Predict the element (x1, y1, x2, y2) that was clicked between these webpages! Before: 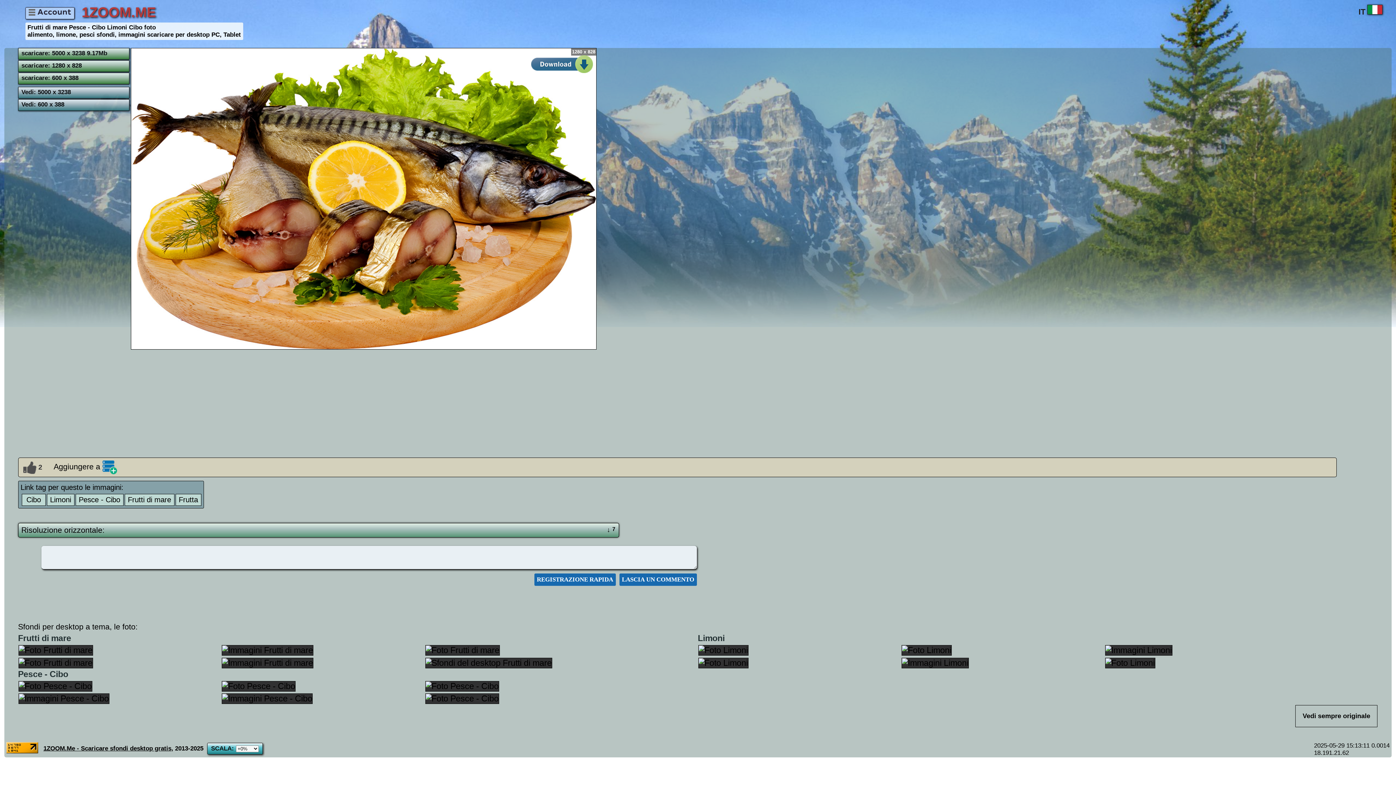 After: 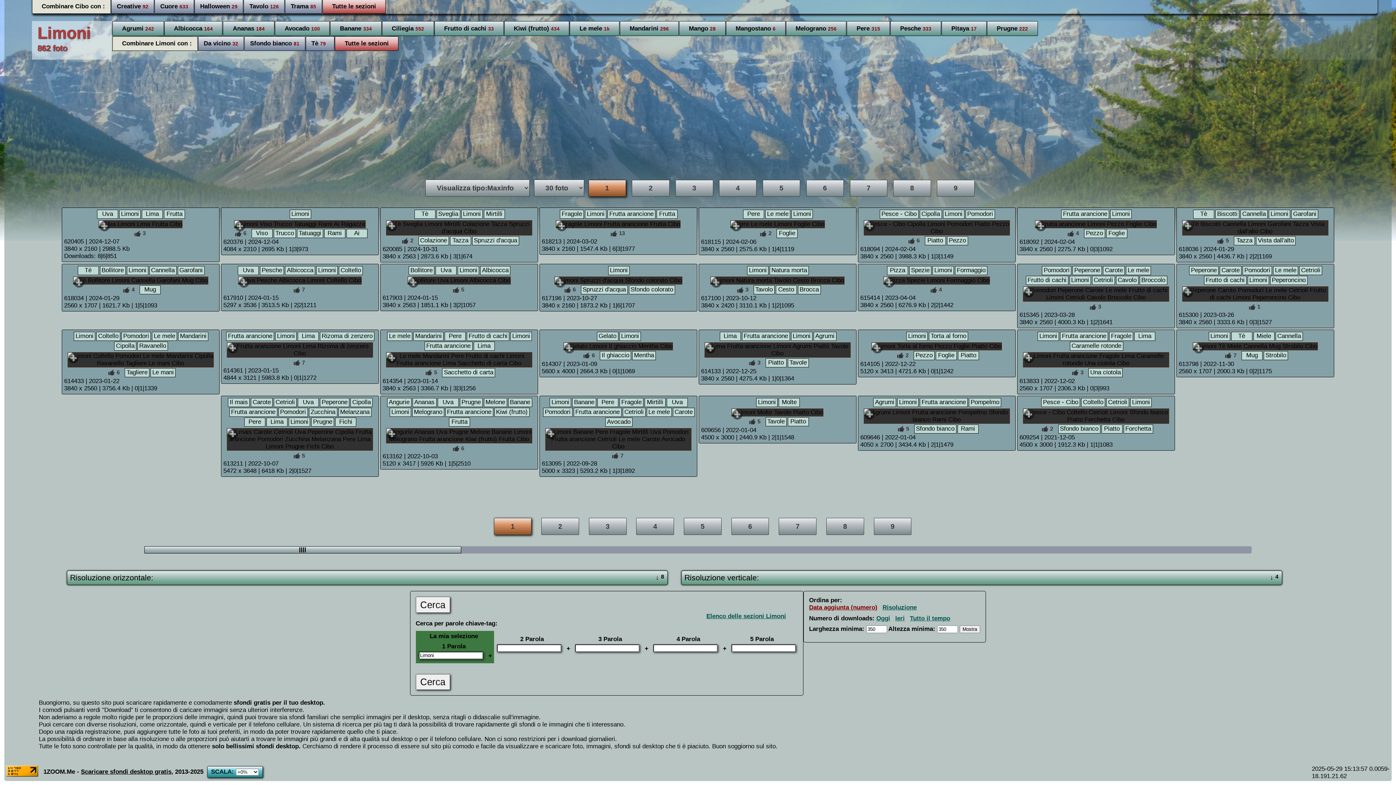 Action: bbox: (46, 494, 74, 506) label: Limoni